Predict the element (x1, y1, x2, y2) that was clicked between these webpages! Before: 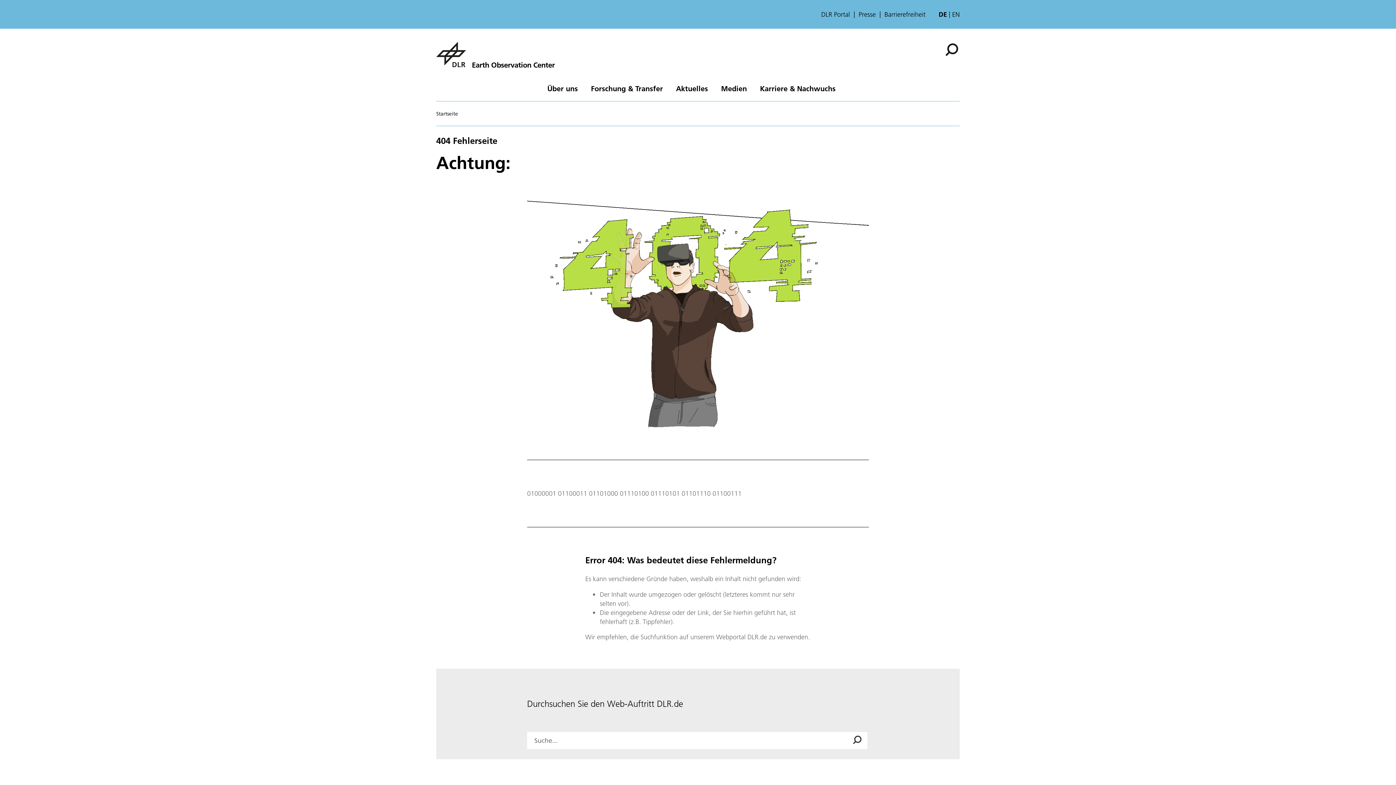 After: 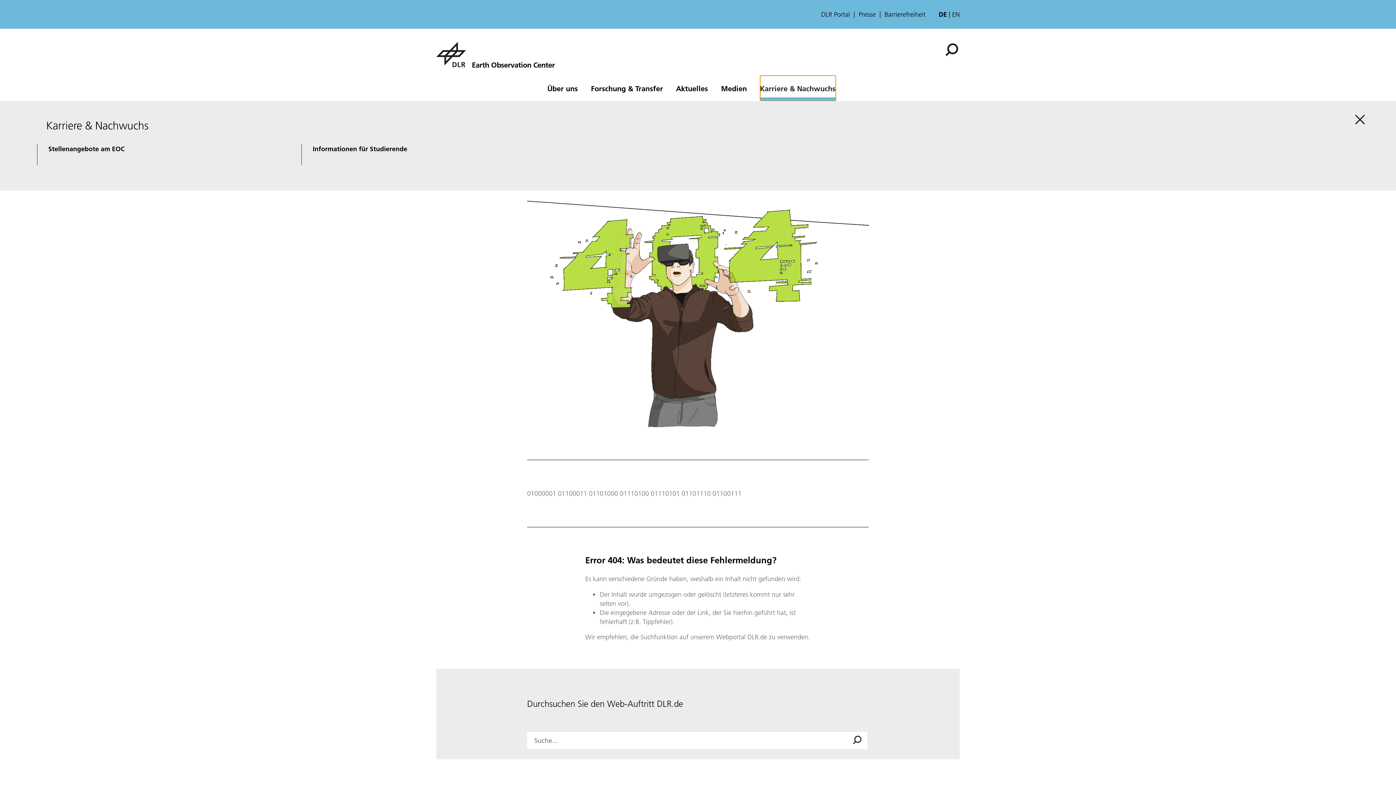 Action: label: Karriere & Nachwuchs bbox: (760, 75, 835, 98)